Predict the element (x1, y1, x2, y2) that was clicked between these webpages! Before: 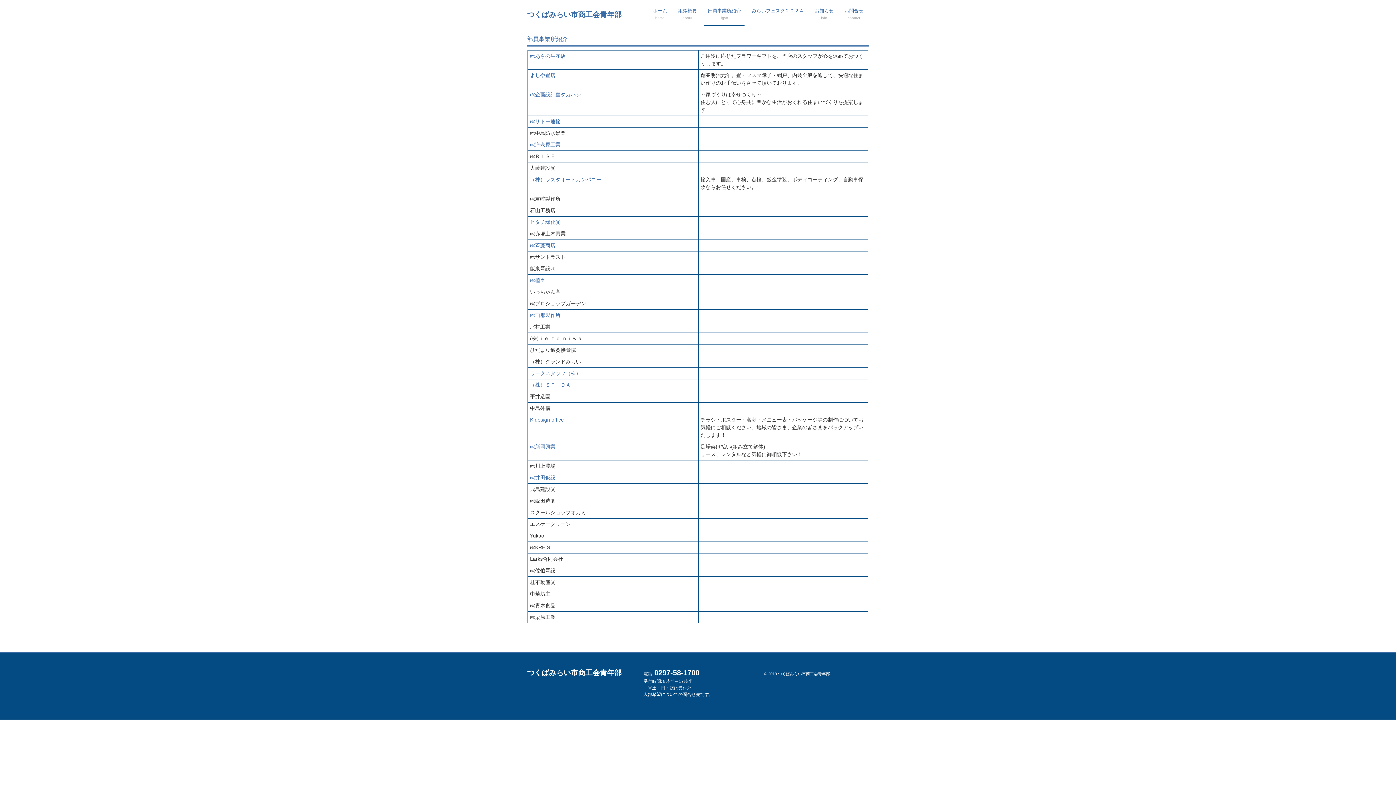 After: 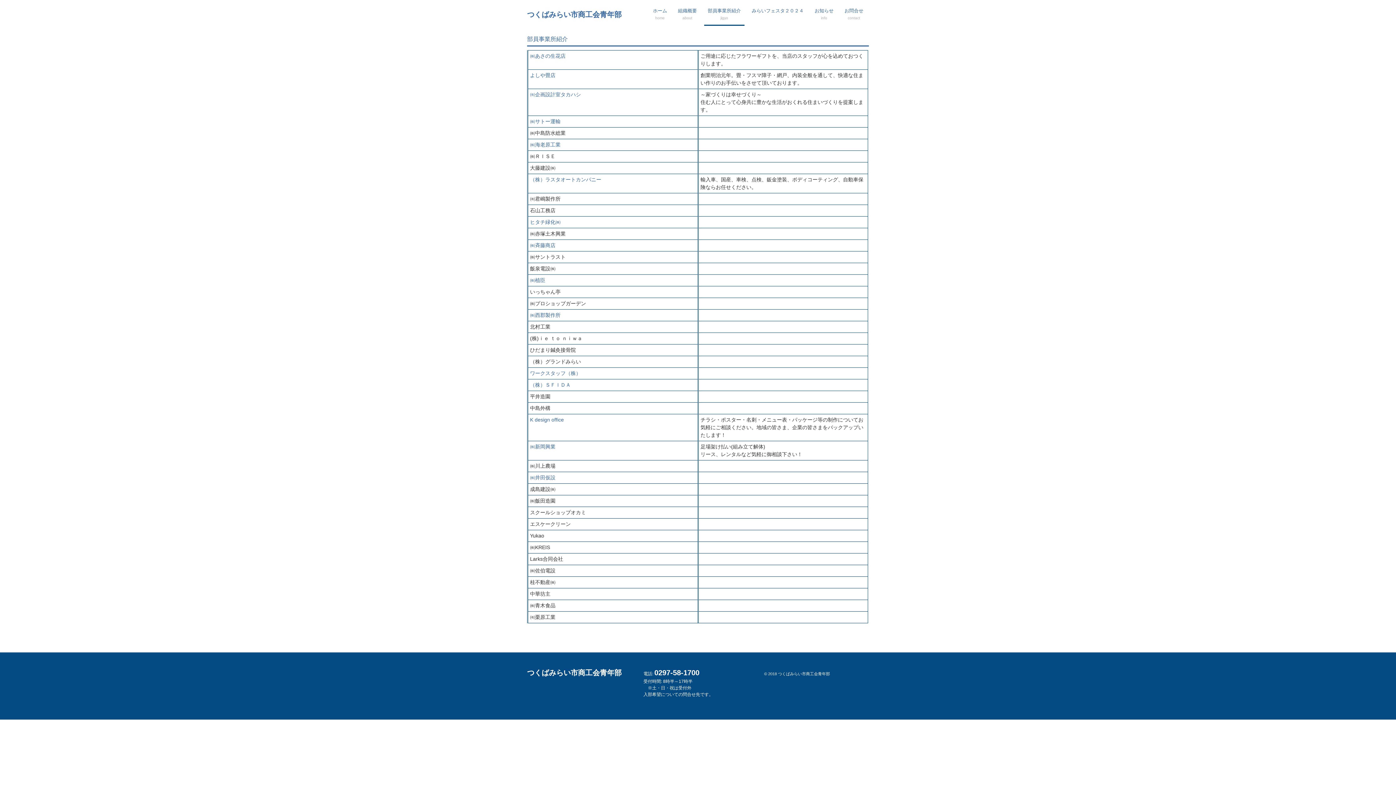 Action: bbox: (704, 3, 744, 25) label: 部員事業所紹介
jigyo